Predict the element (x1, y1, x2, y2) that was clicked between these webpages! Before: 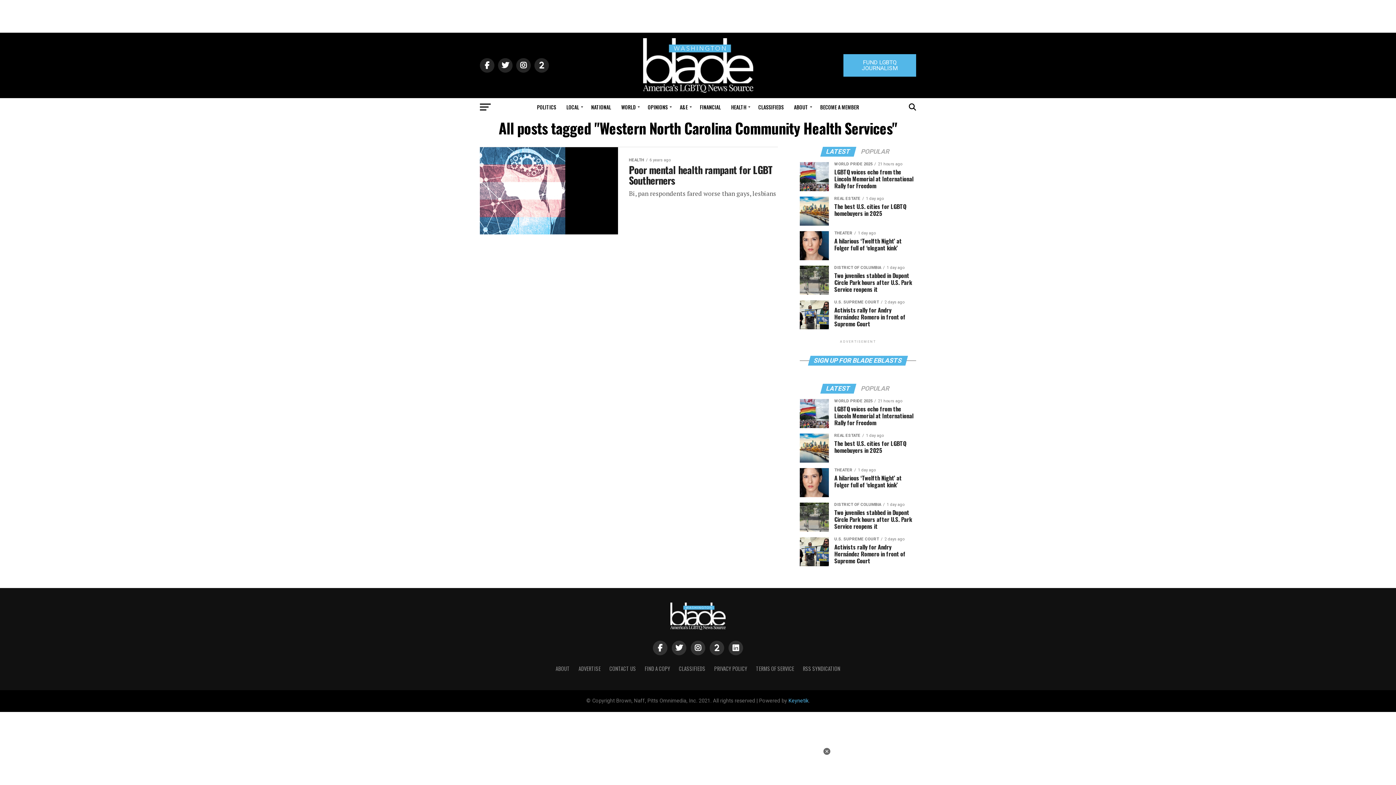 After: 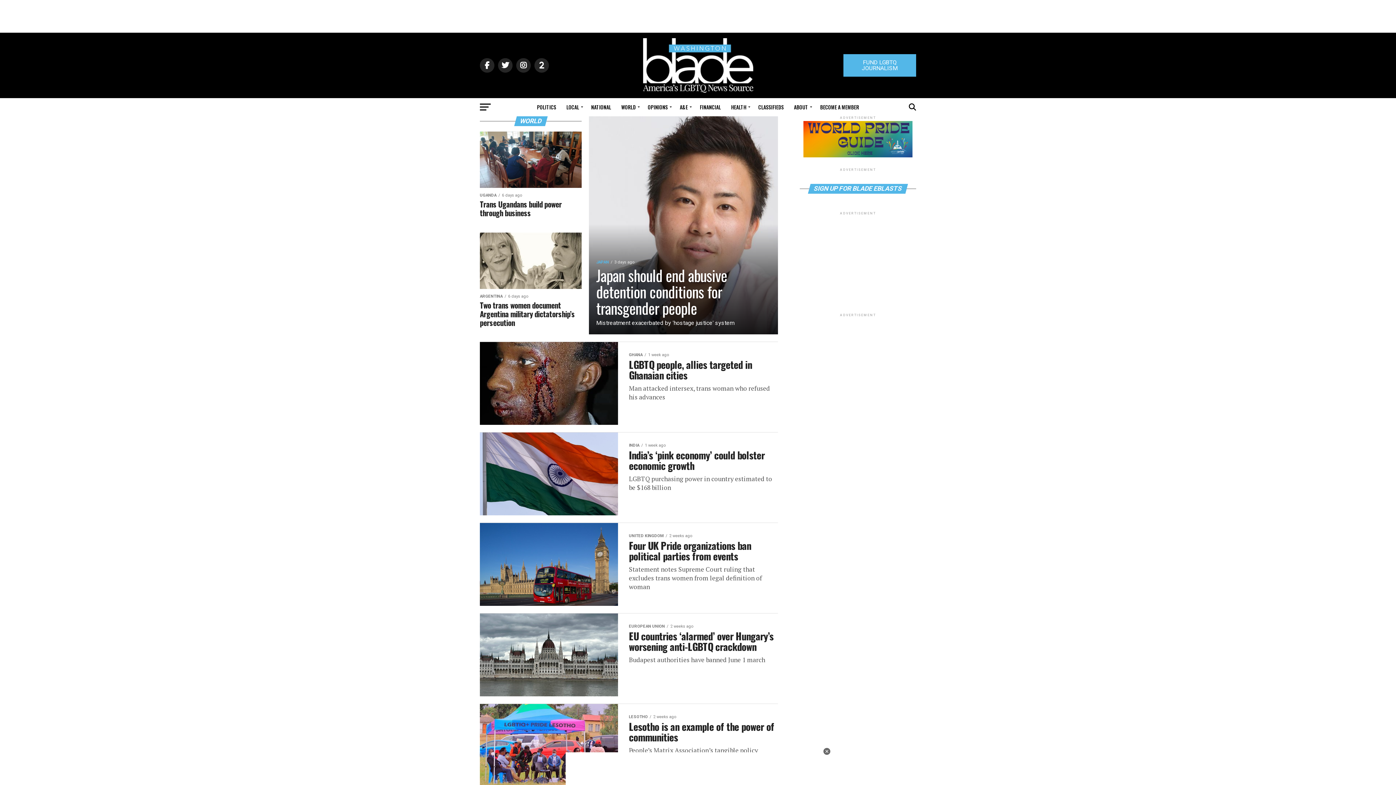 Action: bbox: (617, 98, 642, 116) label: WORLD